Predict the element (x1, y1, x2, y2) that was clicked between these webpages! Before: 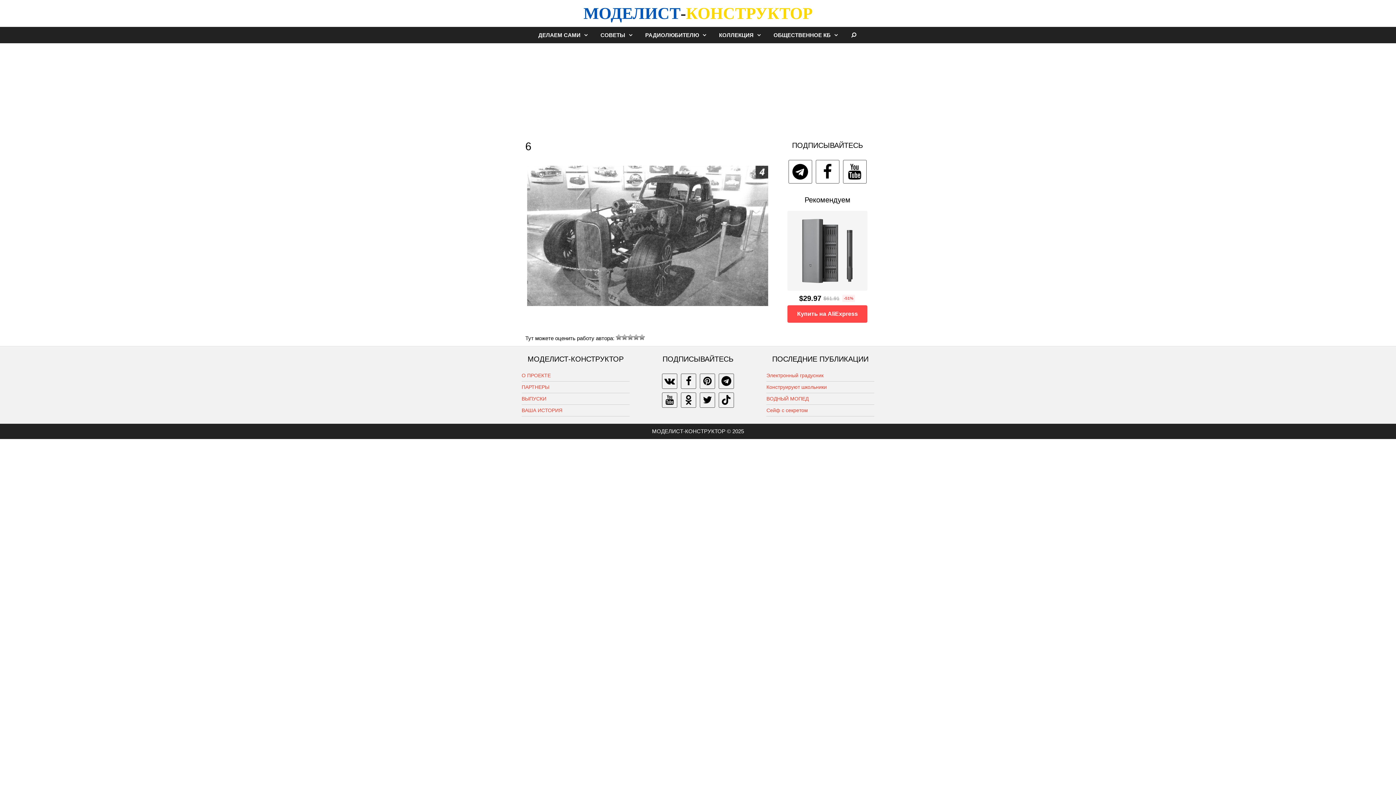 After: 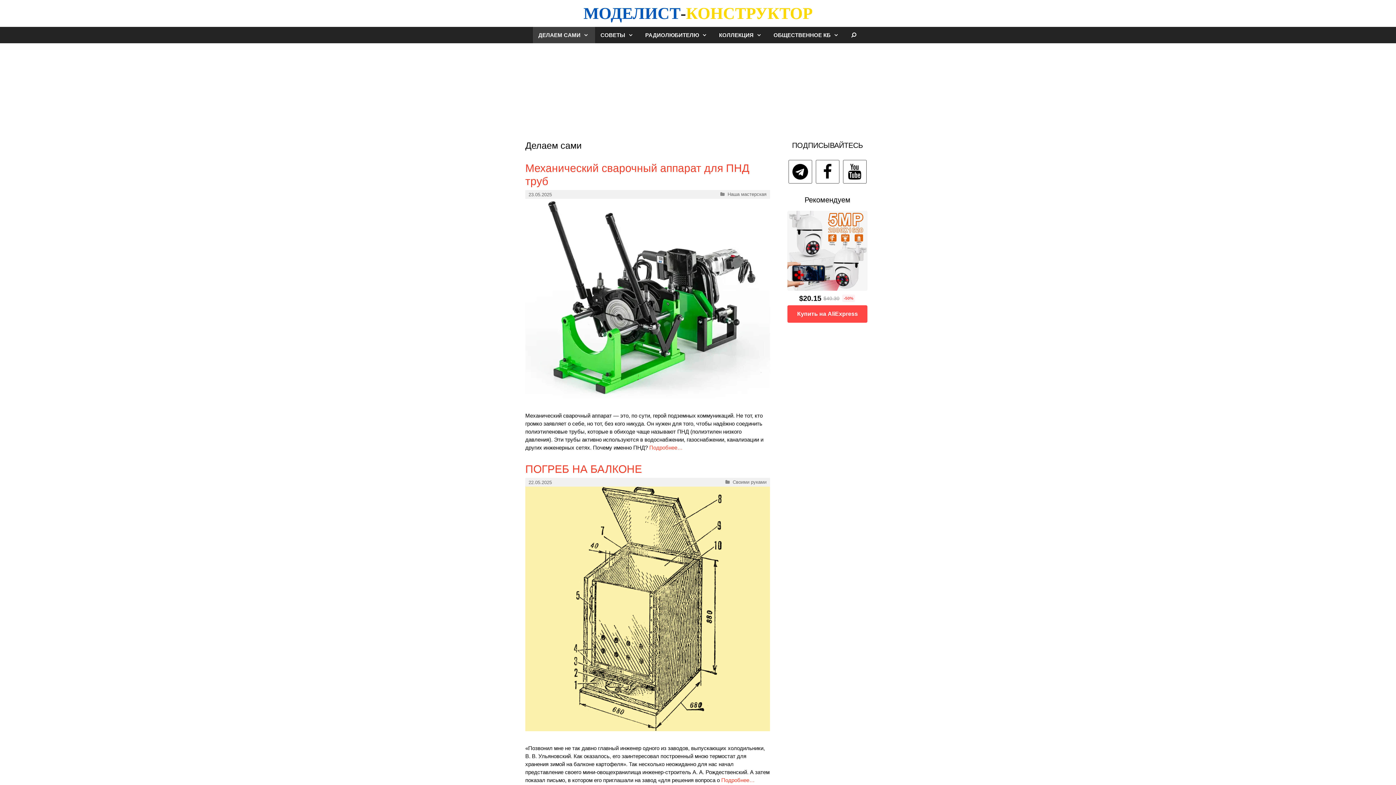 Action: label: ДЕЛАЕМ САМИ bbox: (533, 26, 595, 43)